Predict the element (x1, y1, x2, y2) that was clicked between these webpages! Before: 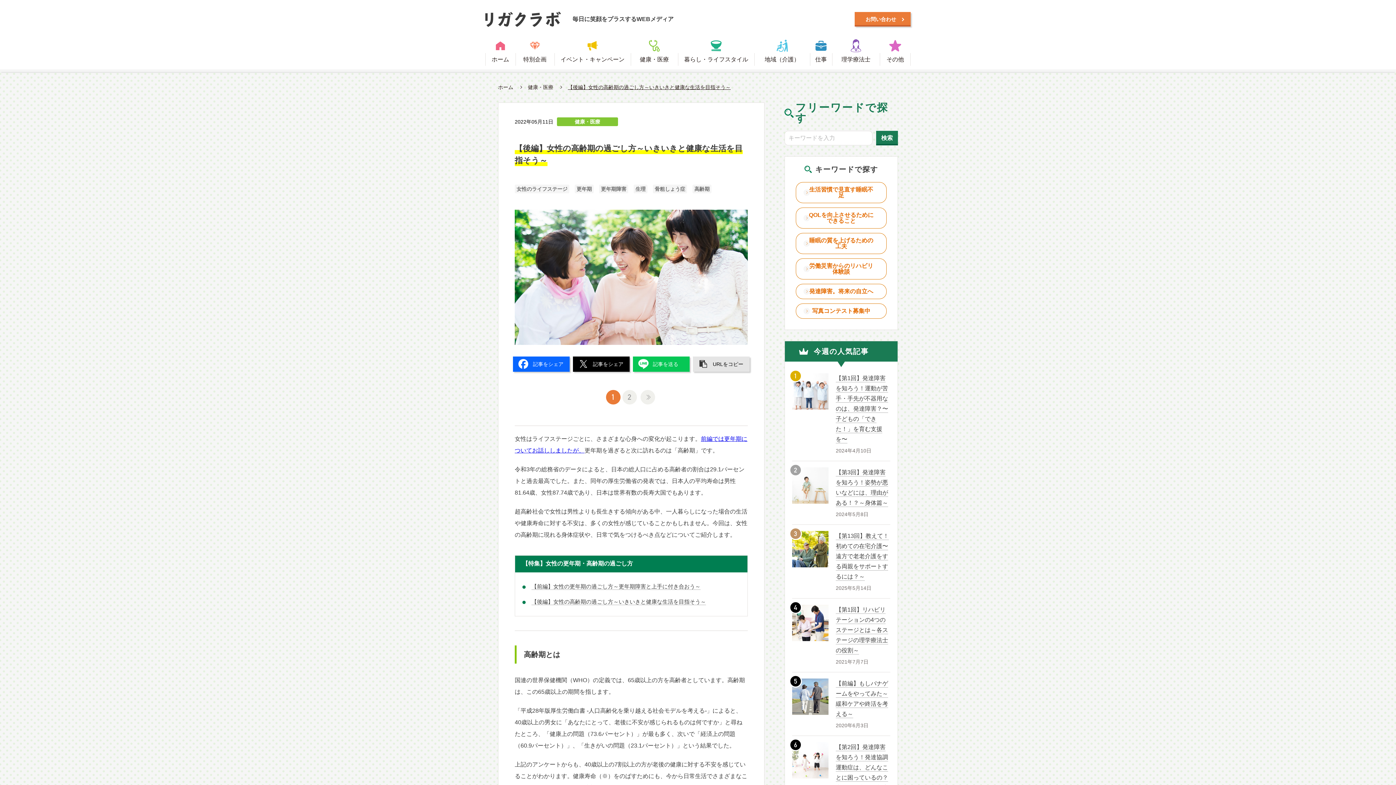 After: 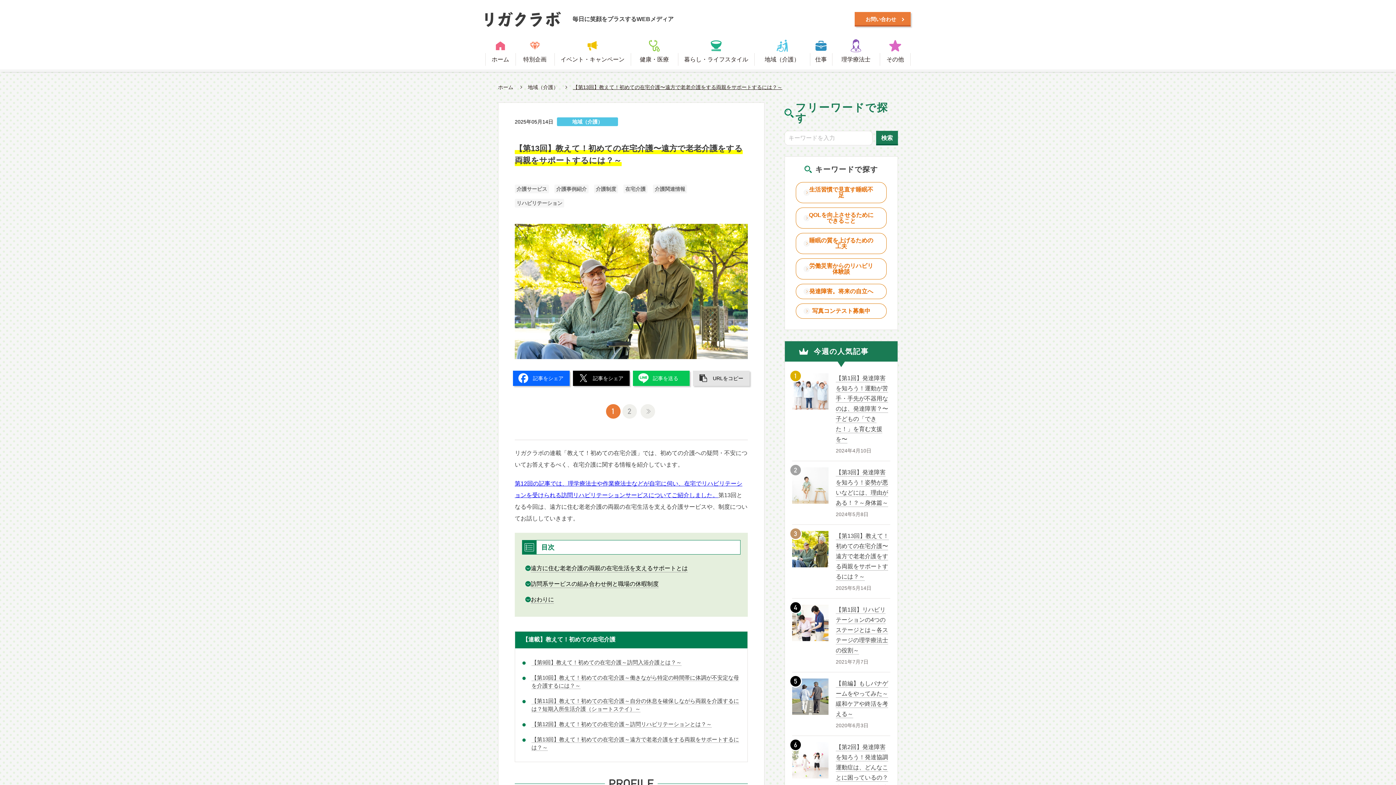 Action: bbox: (836, 533, 889, 580) label: 【第13回】教えて！初めての在宅介護〜遠方で老老介護をする両親をサポートするには？～